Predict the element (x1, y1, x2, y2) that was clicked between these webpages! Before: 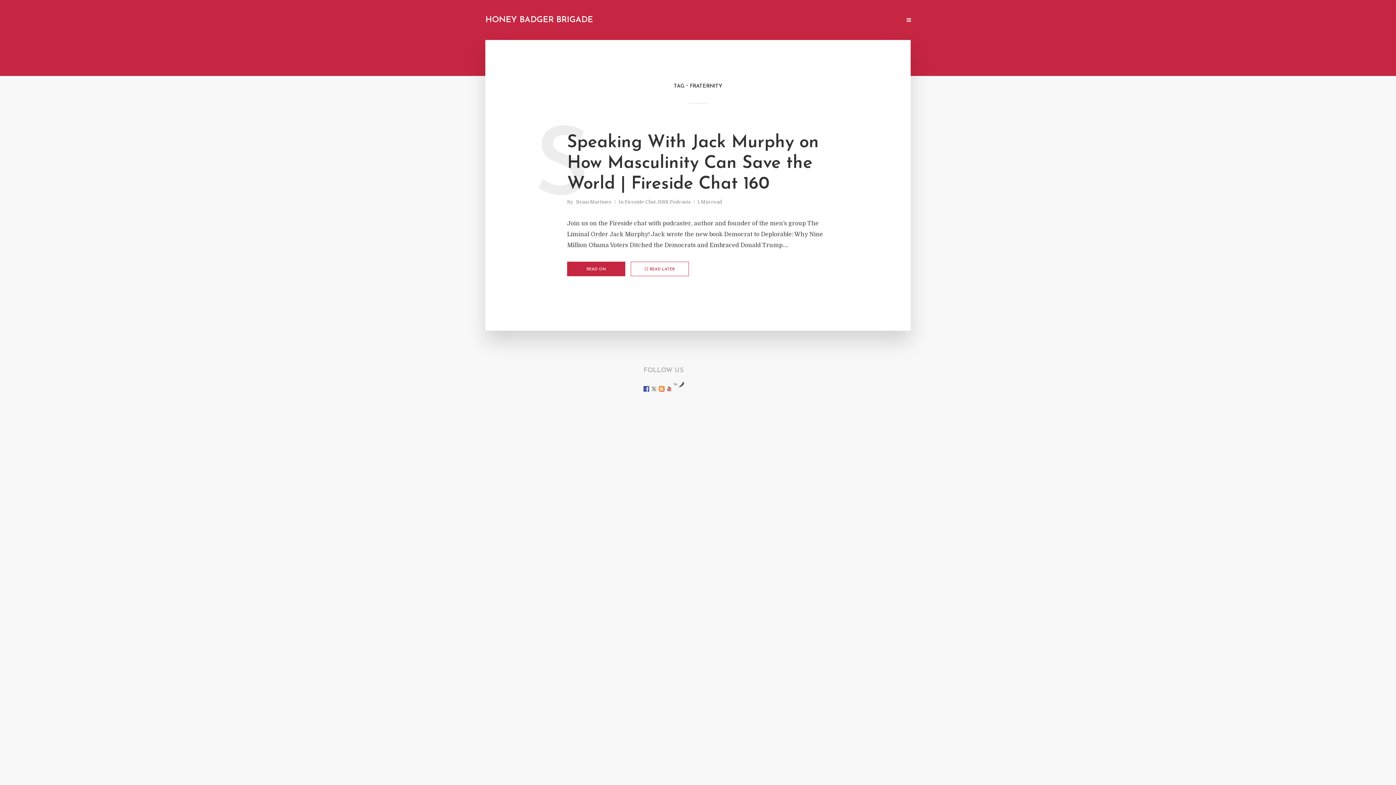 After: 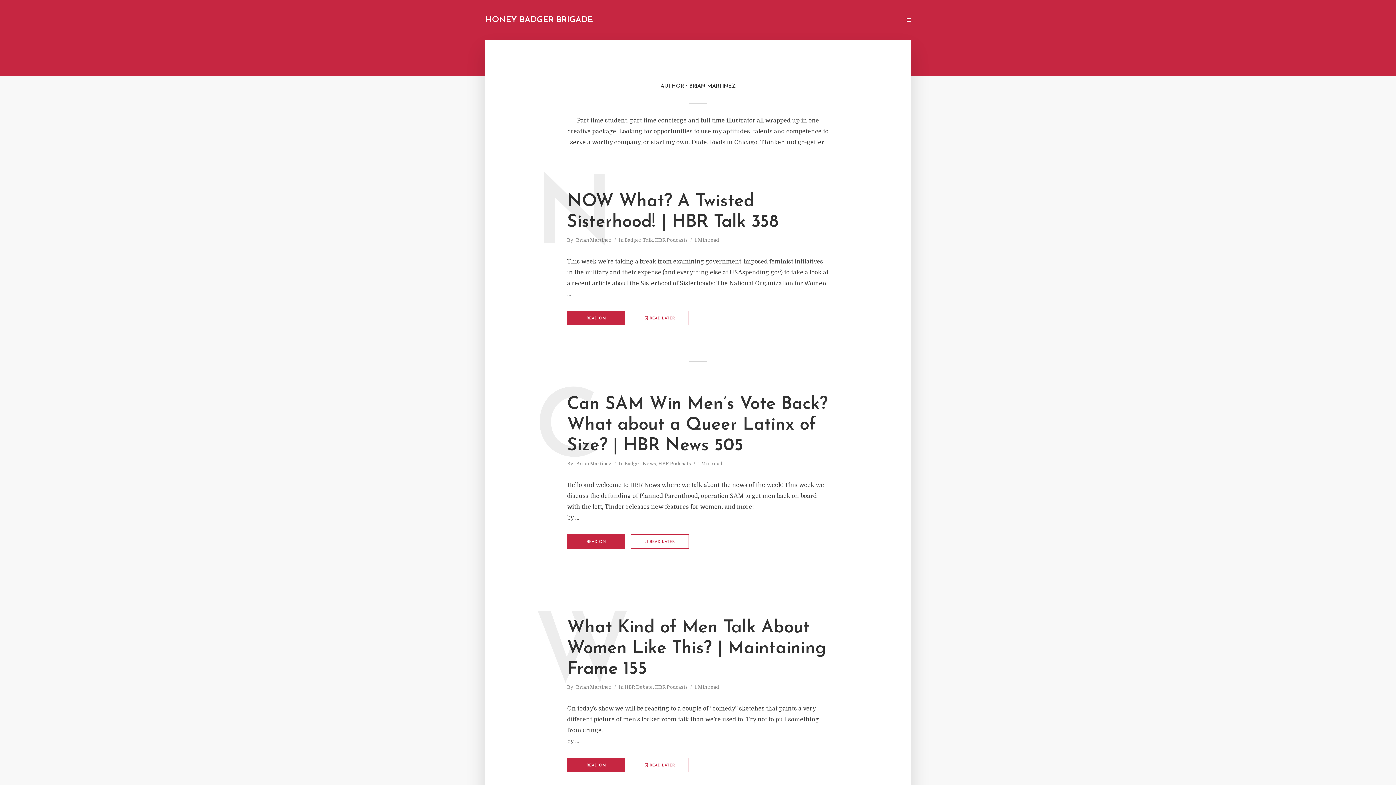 Action: label: Brian Martinez bbox: (576, 199, 612, 206)